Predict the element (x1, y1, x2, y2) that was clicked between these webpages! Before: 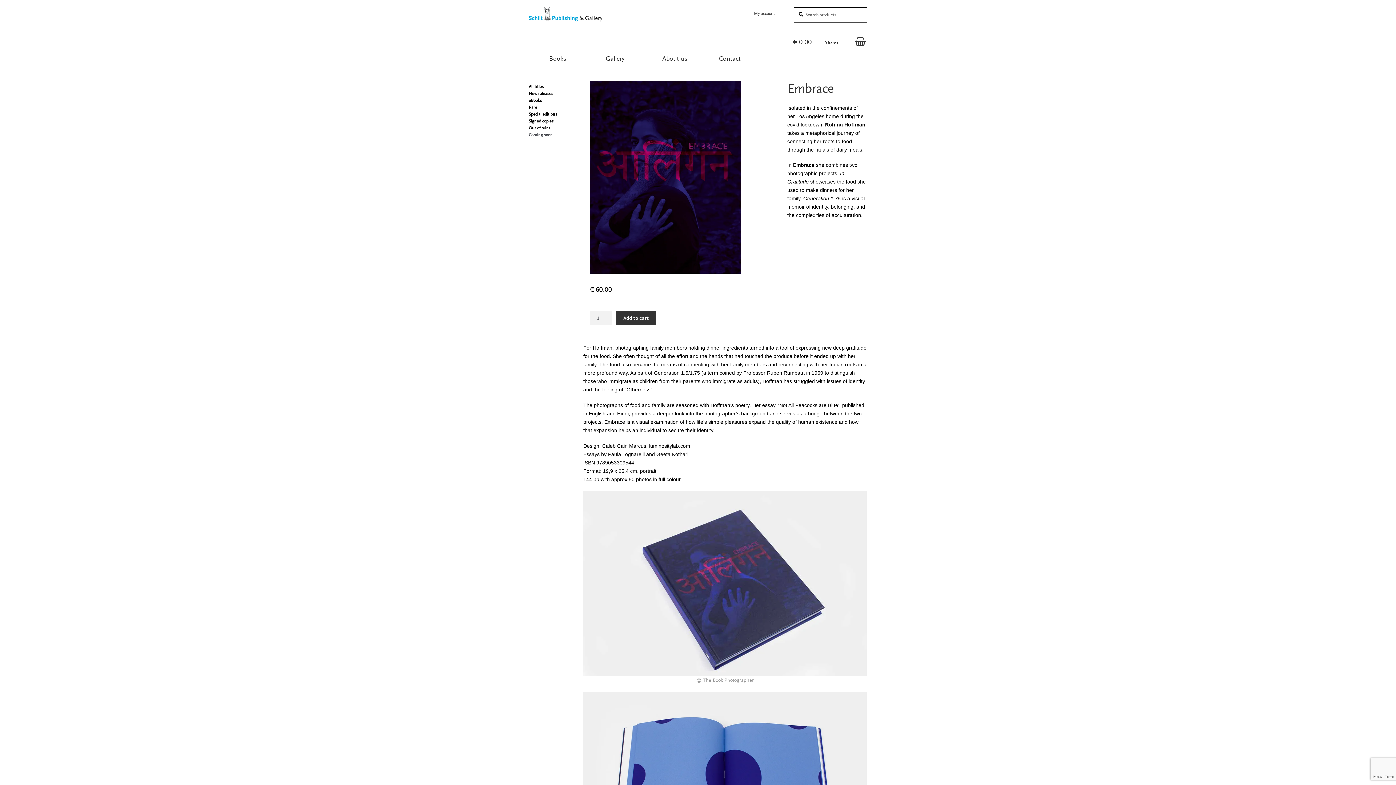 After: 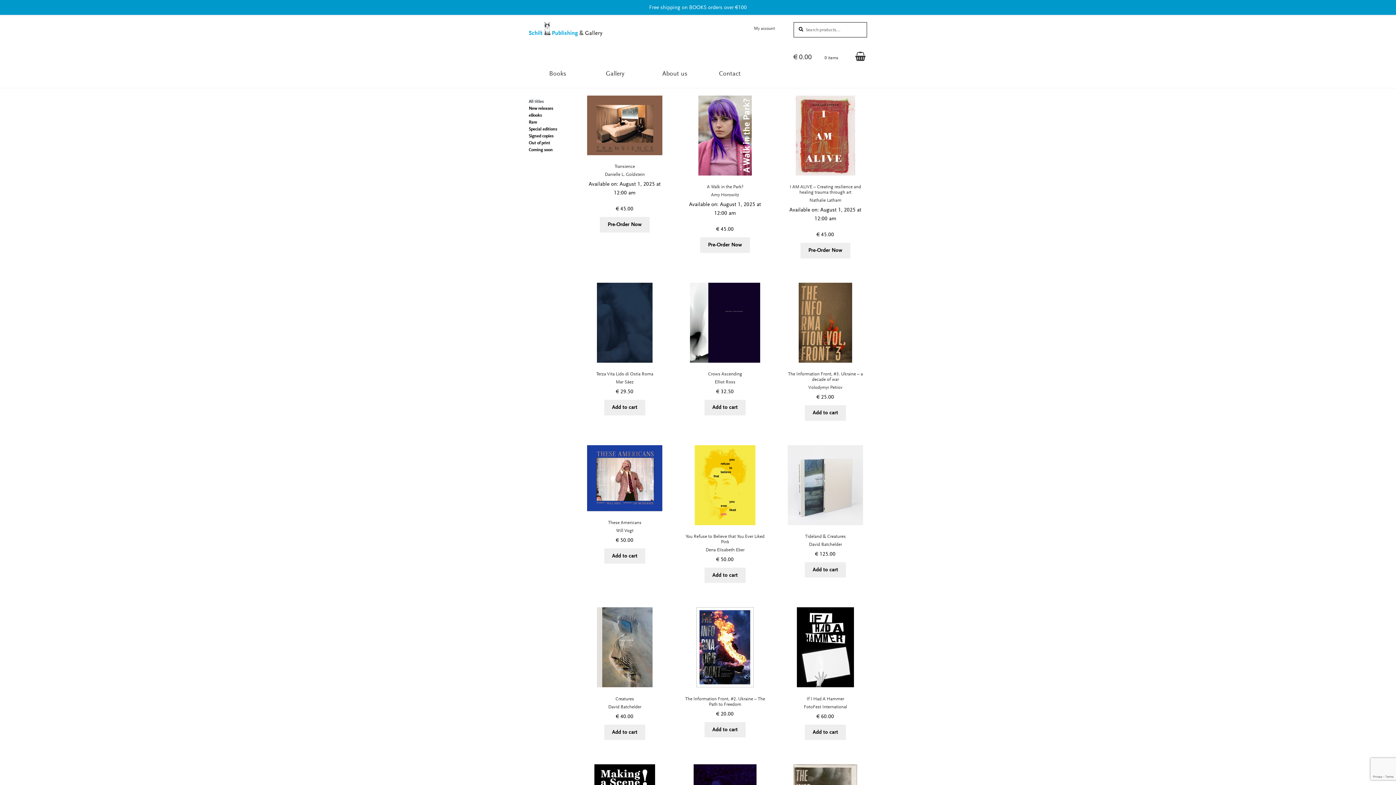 Action: bbox: (528, 83, 543, 89) label: All titles